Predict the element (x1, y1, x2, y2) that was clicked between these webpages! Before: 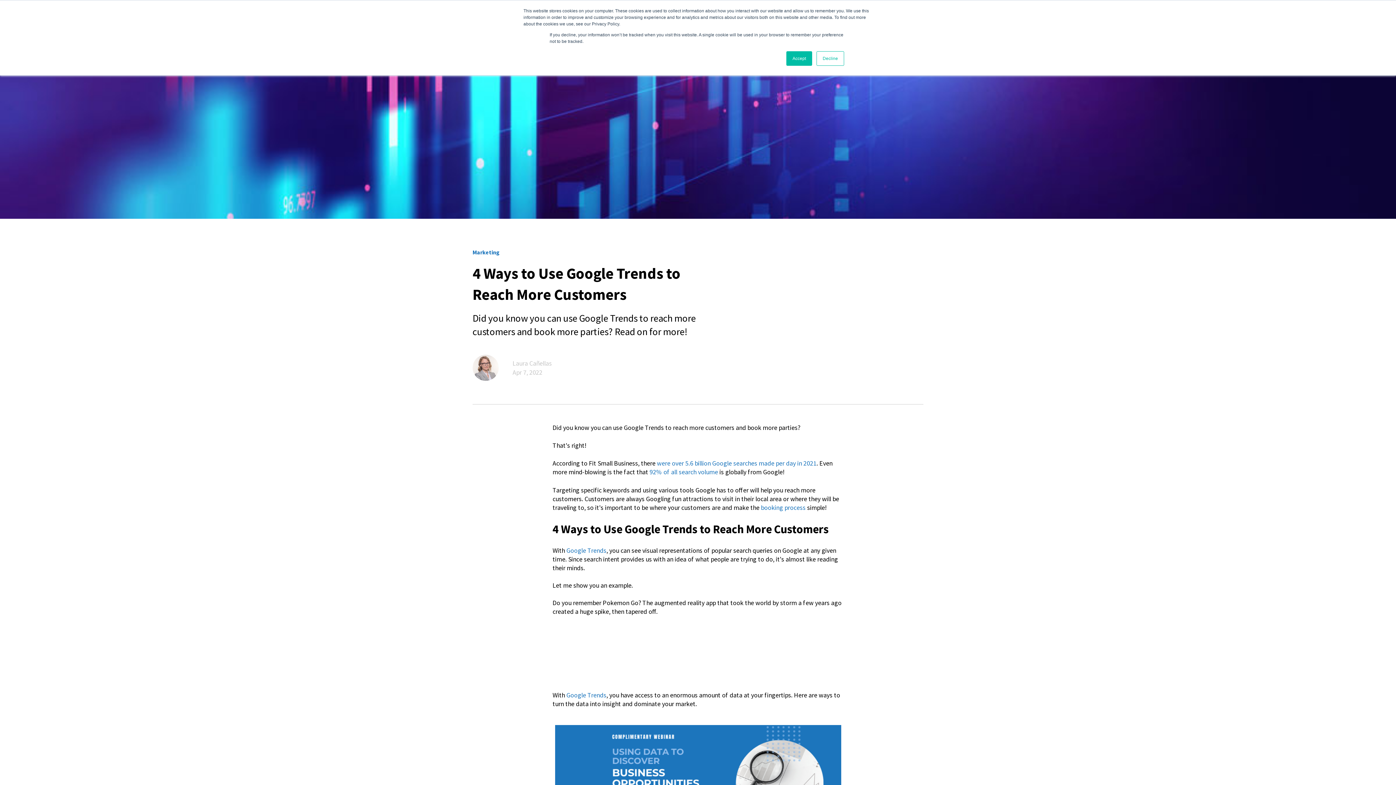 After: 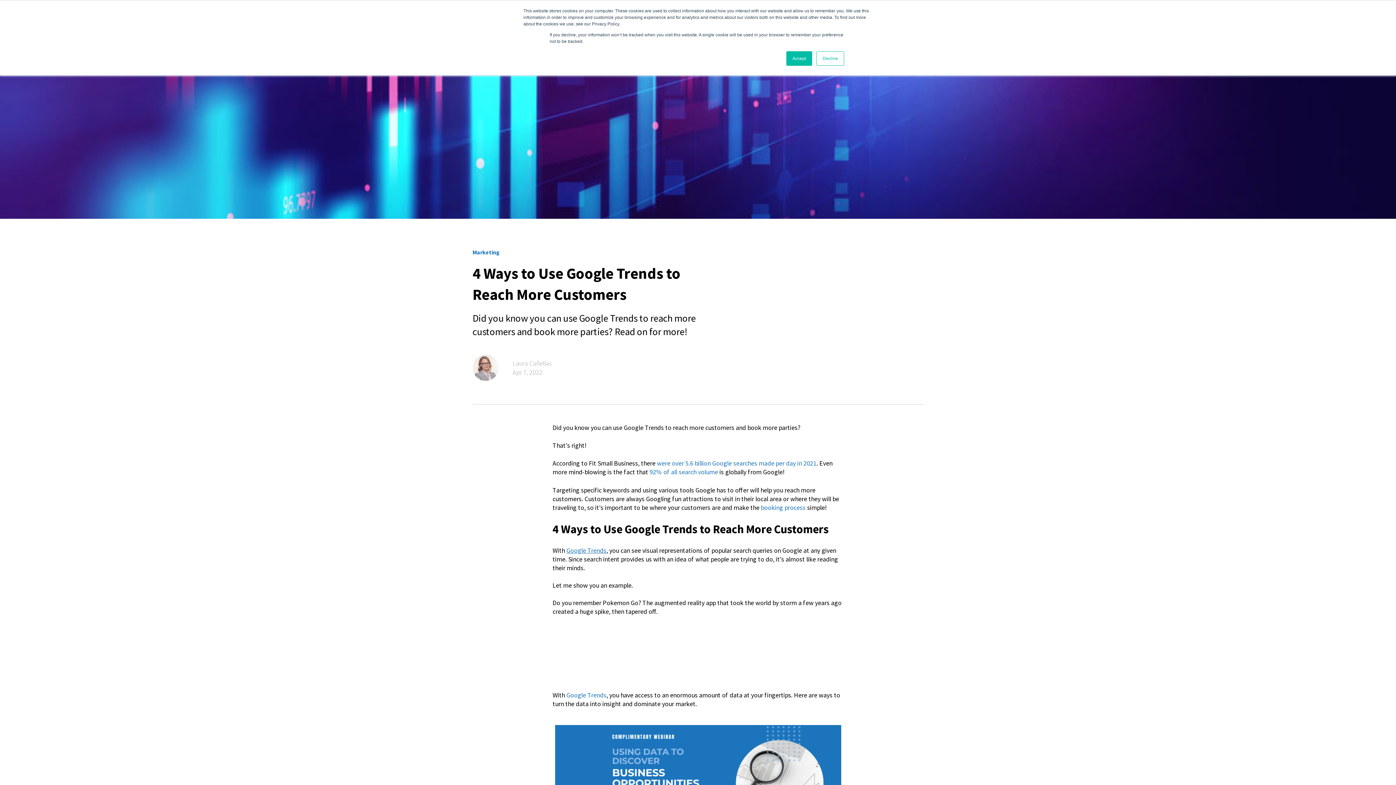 Action: bbox: (566, 546, 606, 554) label: Google Trends